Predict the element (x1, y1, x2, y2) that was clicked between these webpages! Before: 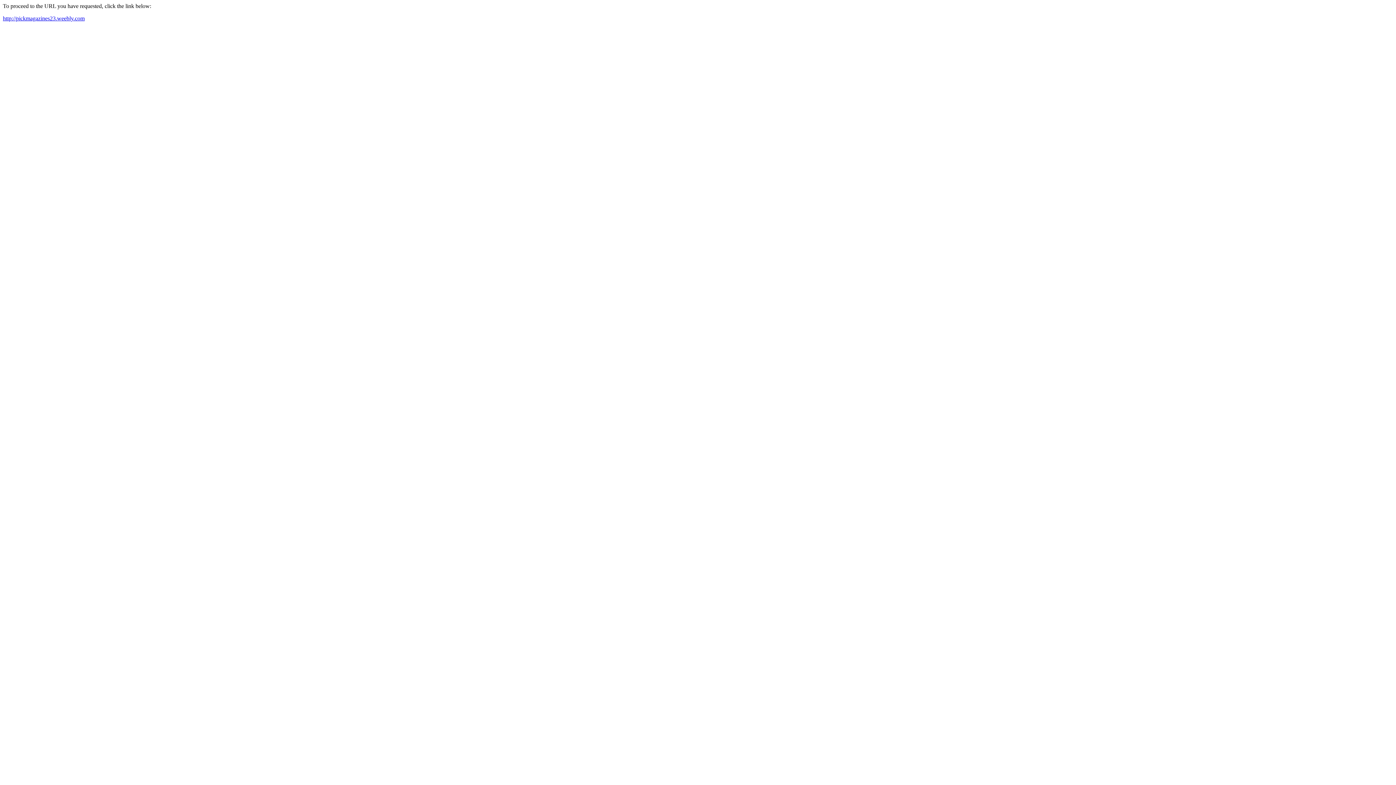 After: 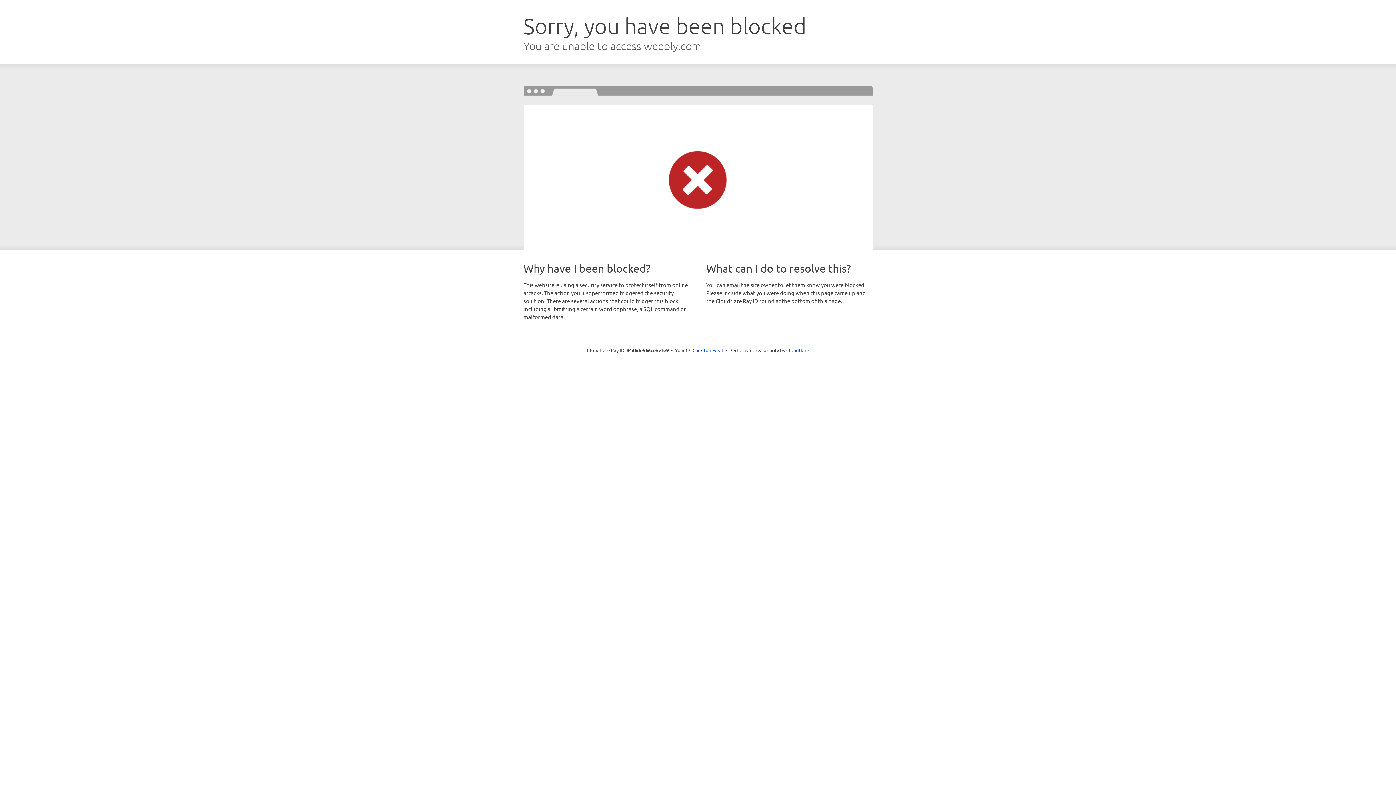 Action: bbox: (2, 15, 84, 21) label: http://pickmagazines23.weebly.com